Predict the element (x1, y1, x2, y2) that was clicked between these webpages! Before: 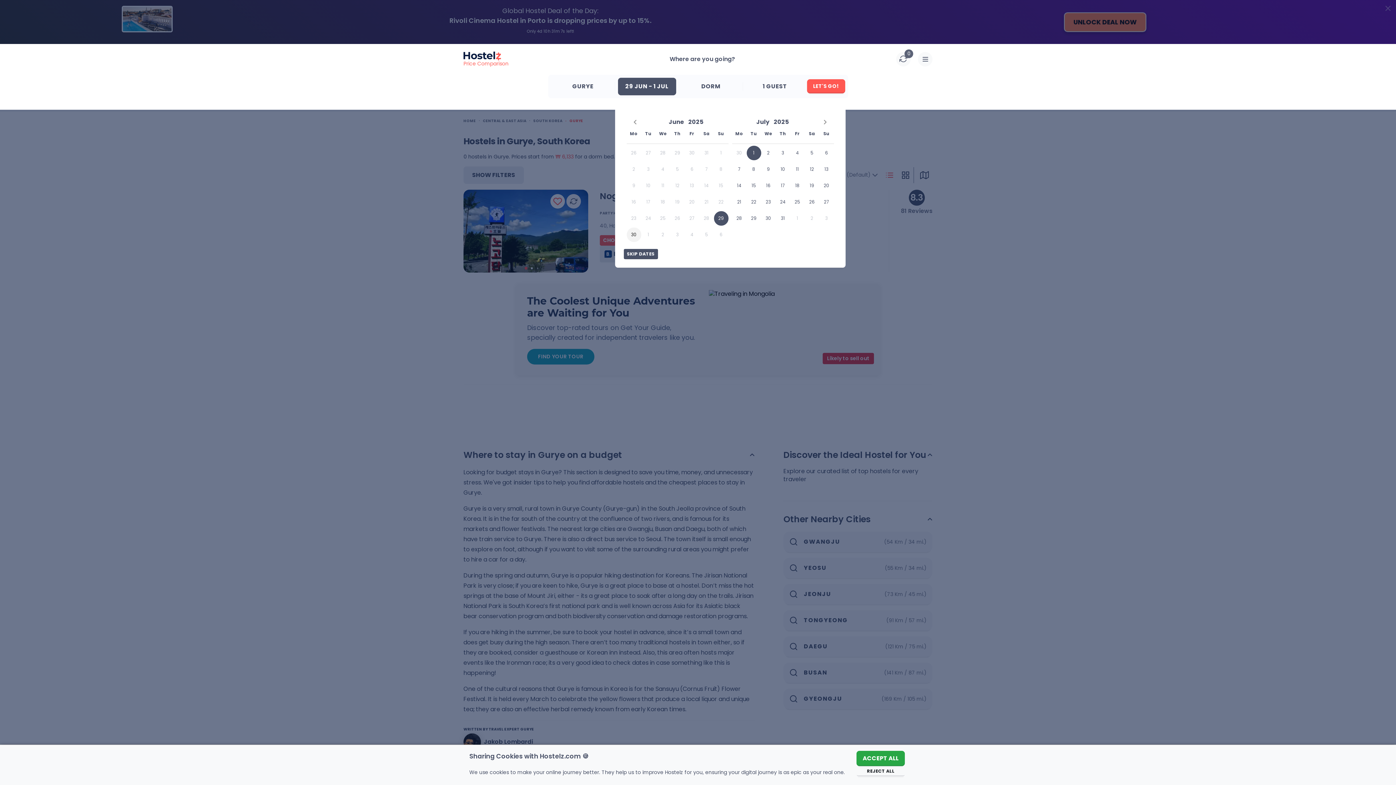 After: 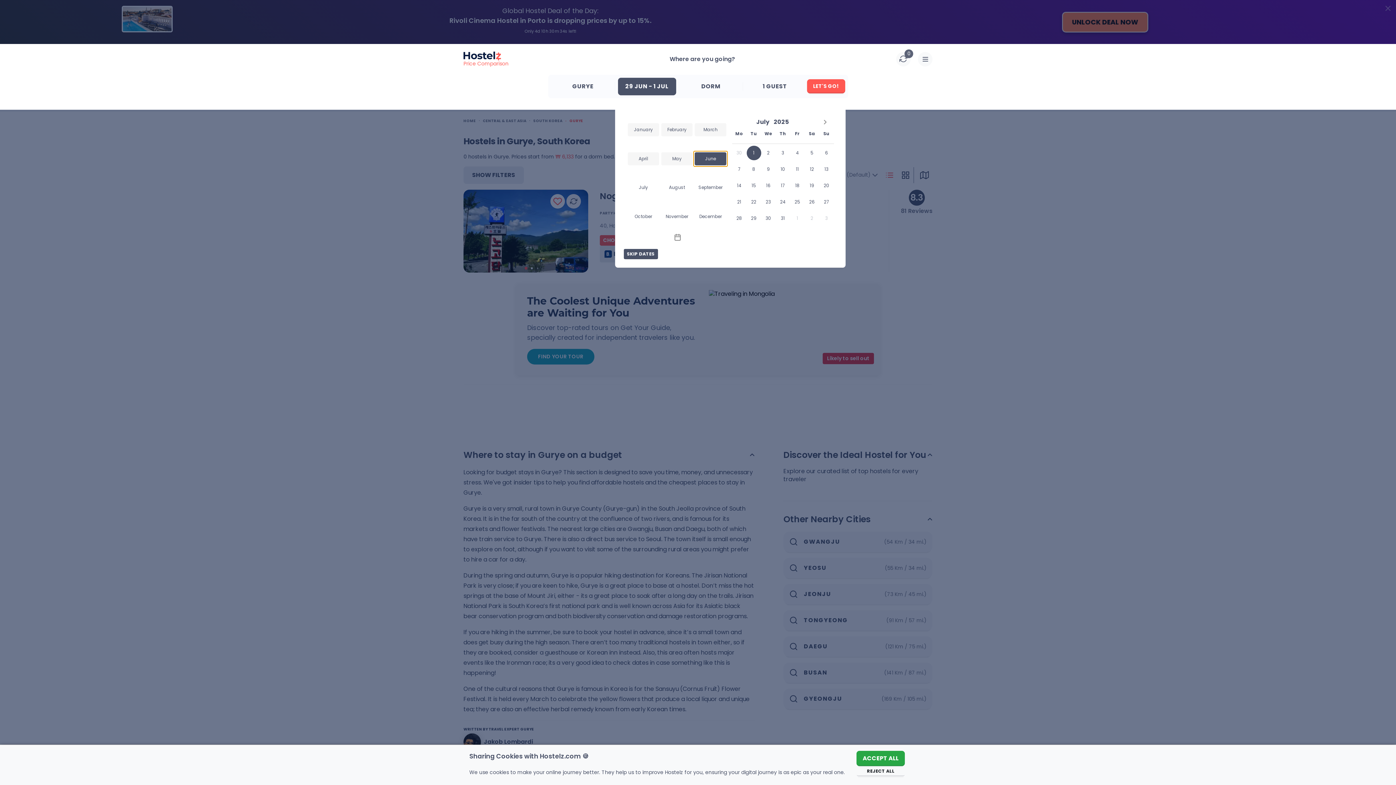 Action: label: Open months overlay bbox: (666, 115, 686, 128)